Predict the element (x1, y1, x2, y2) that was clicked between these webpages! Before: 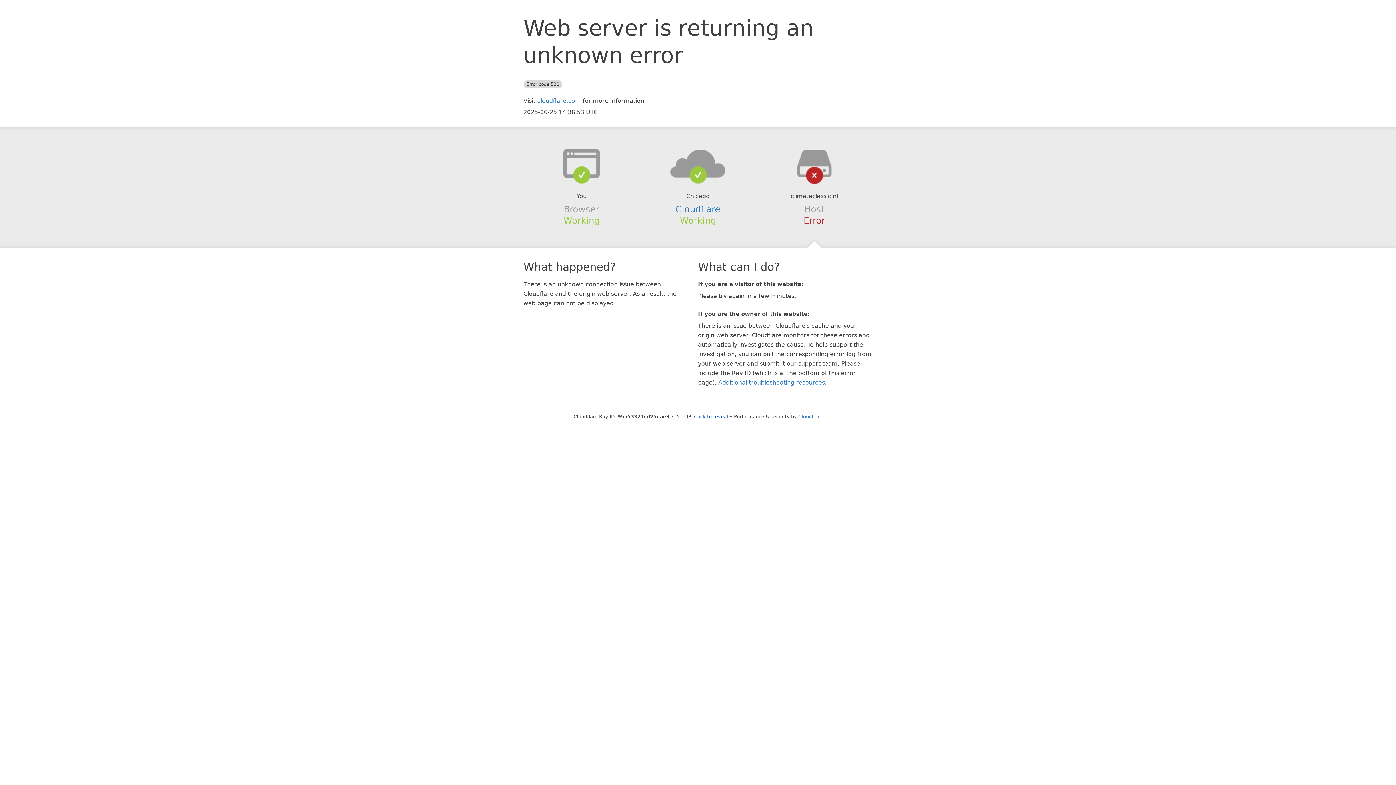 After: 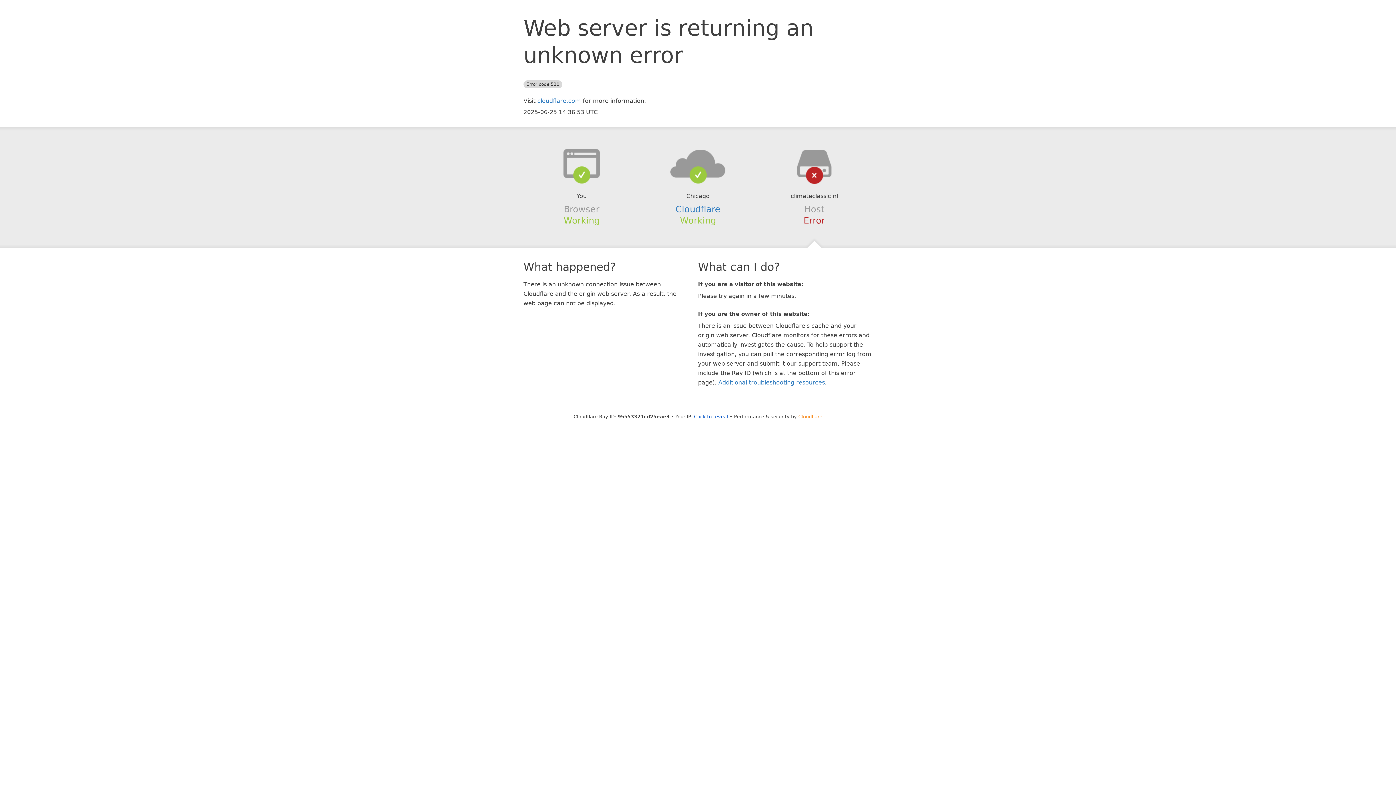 Action: label: Cloudflare bbox: (798, 414, 822, 419)